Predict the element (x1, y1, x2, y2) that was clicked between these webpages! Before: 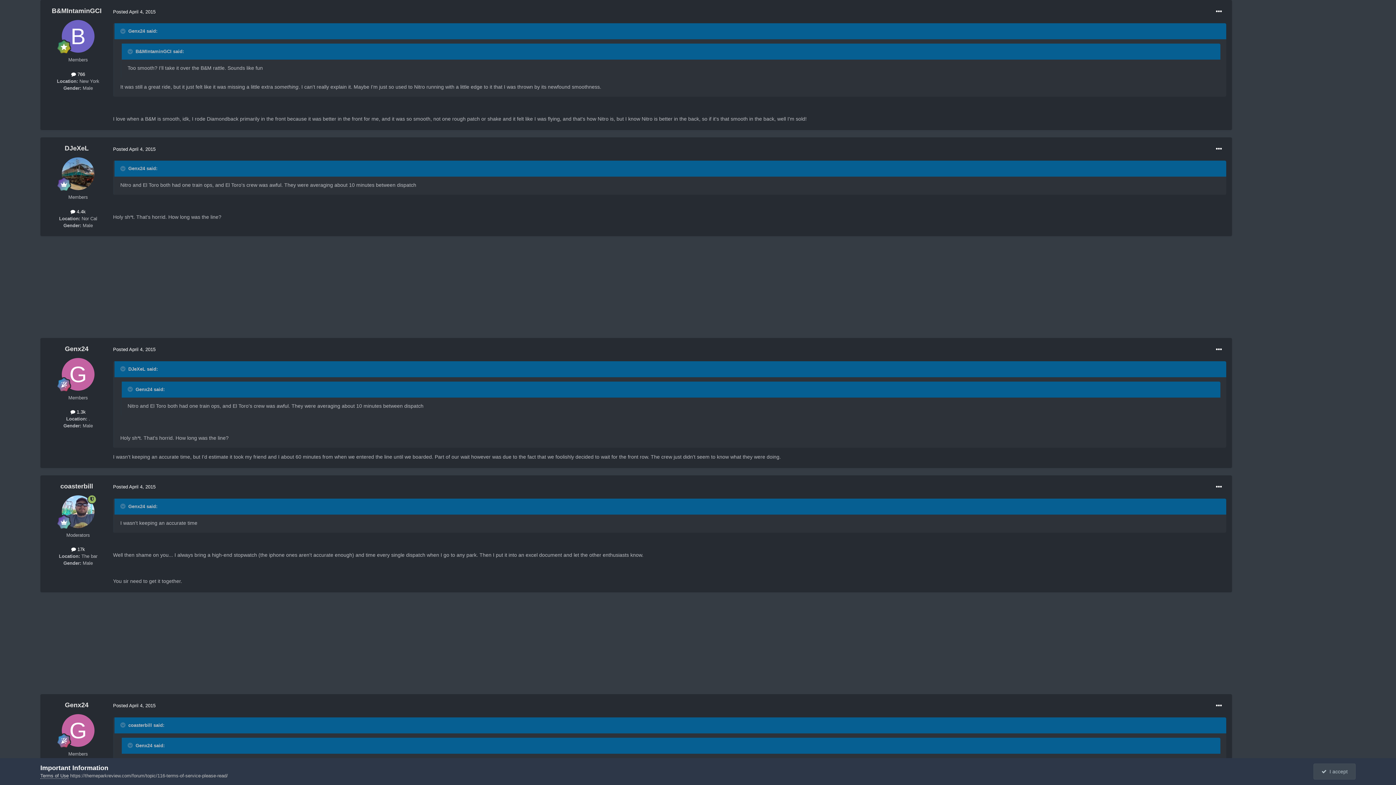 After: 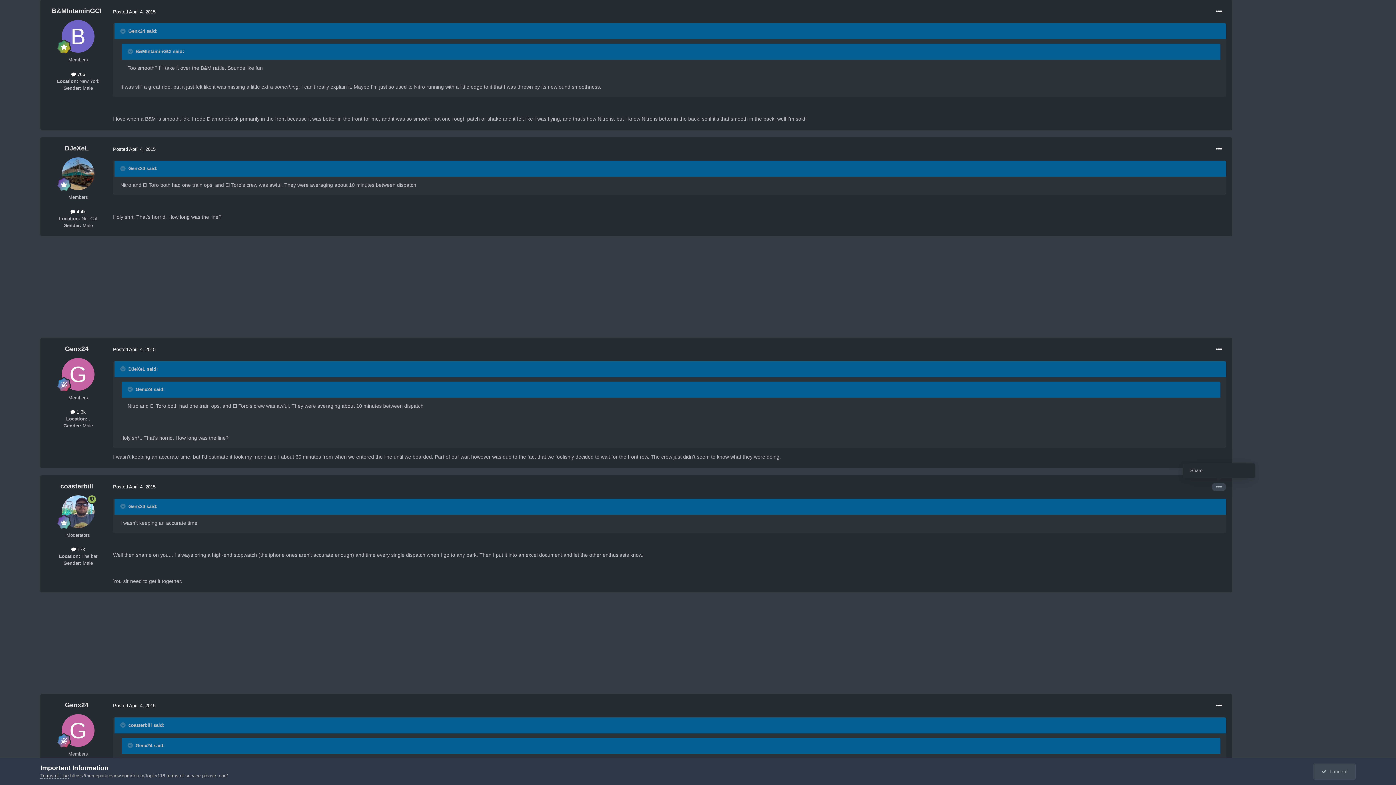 Action: bbox: (1212, 482, 1226, 491)